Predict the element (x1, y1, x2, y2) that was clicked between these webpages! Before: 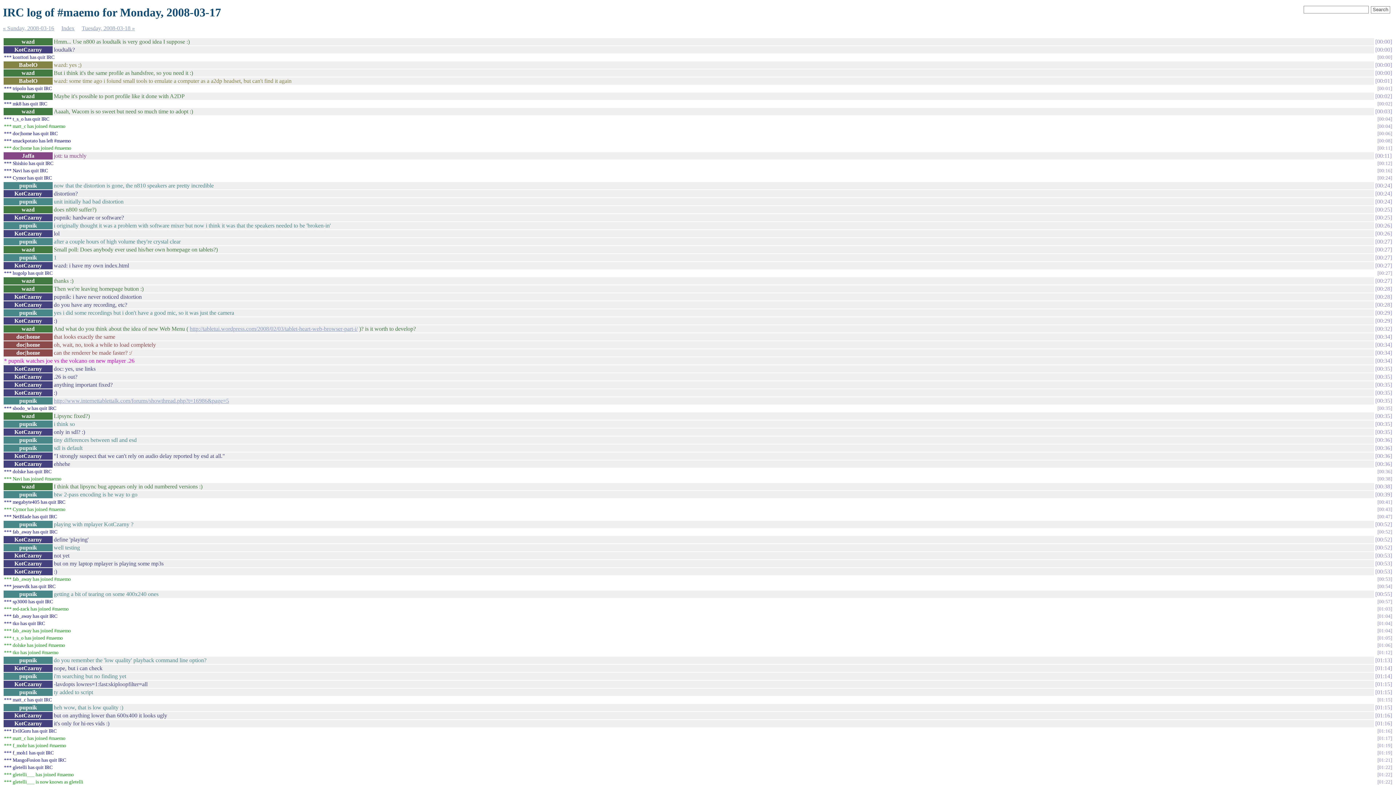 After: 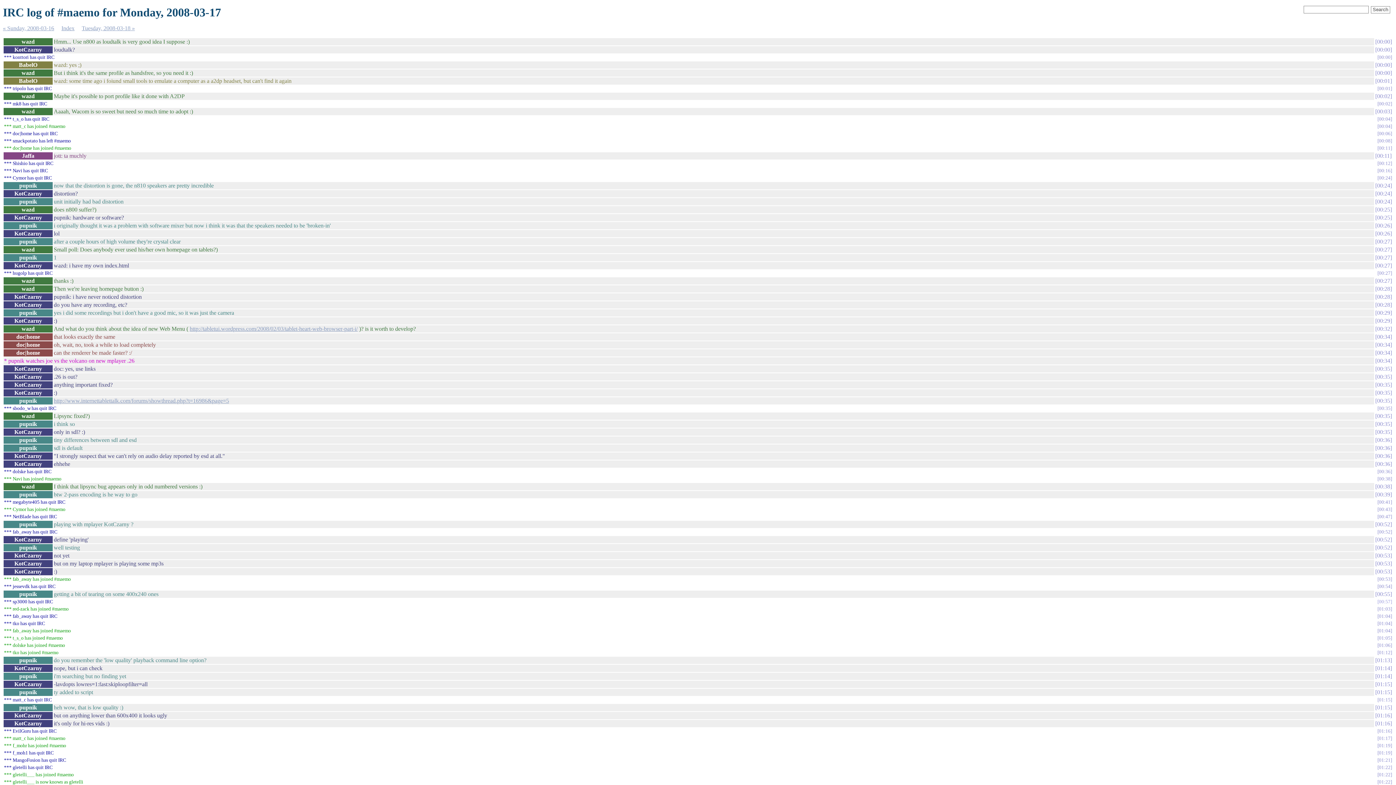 Action: label: 00:57 bbox: (1377, 599, 1392, 604)